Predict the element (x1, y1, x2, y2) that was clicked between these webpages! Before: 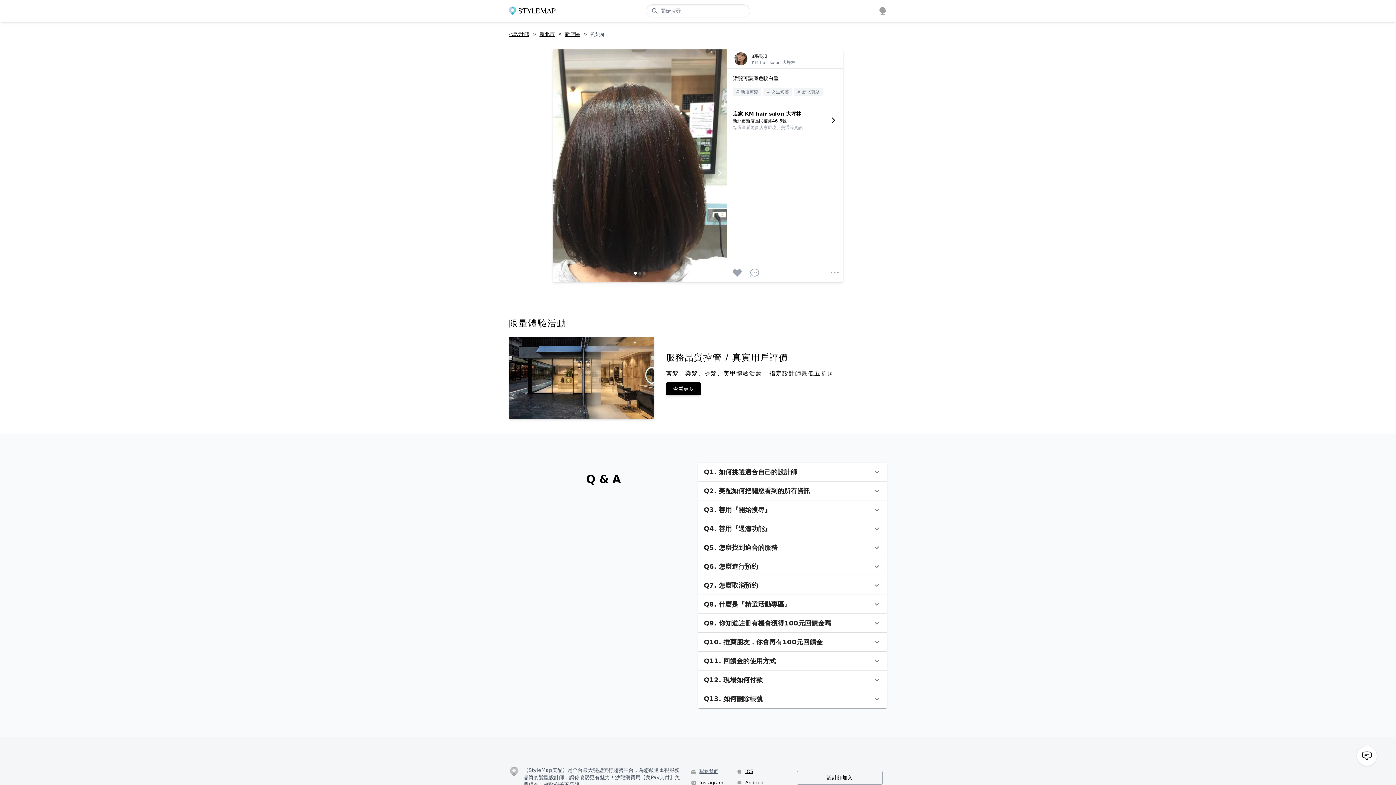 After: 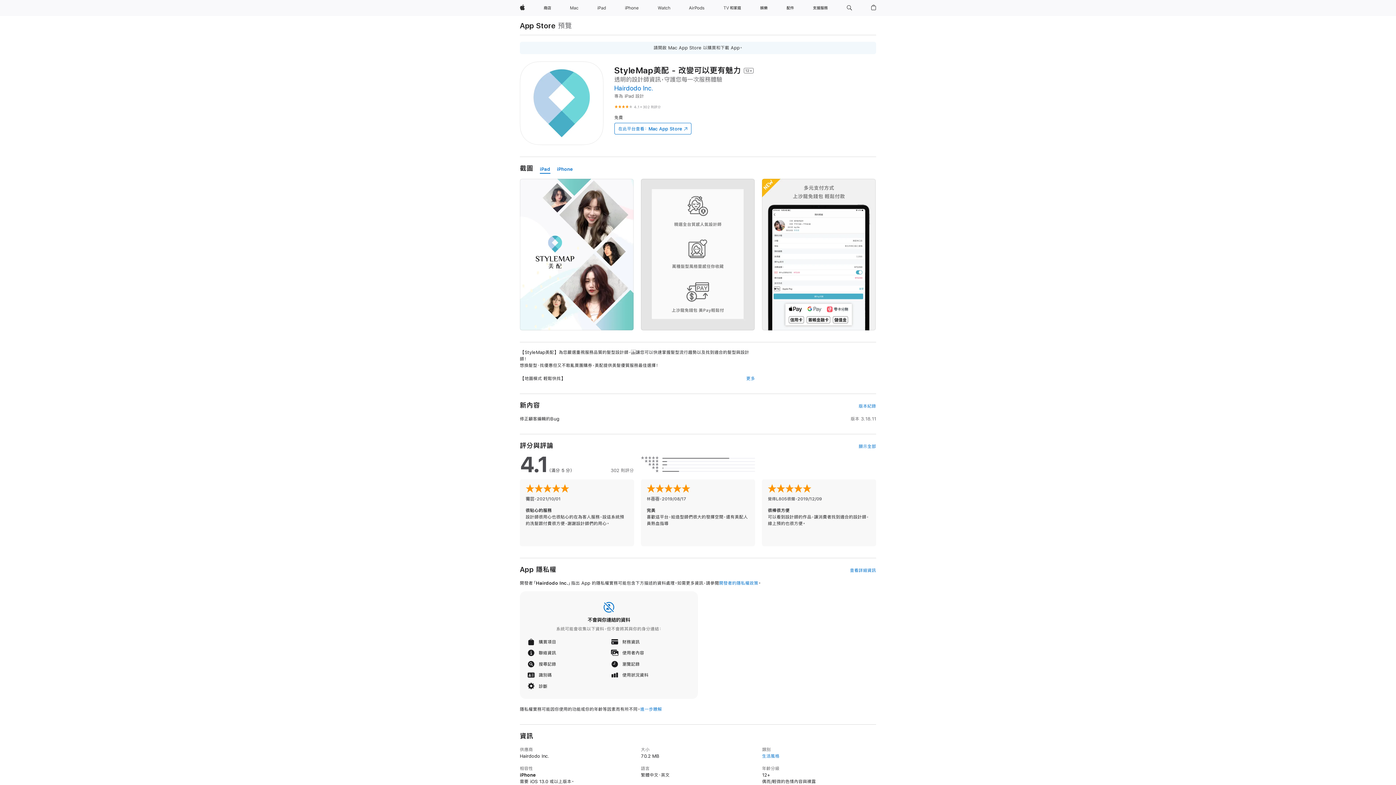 Action: label: iOS bbox: (745, 768, 753, 775)